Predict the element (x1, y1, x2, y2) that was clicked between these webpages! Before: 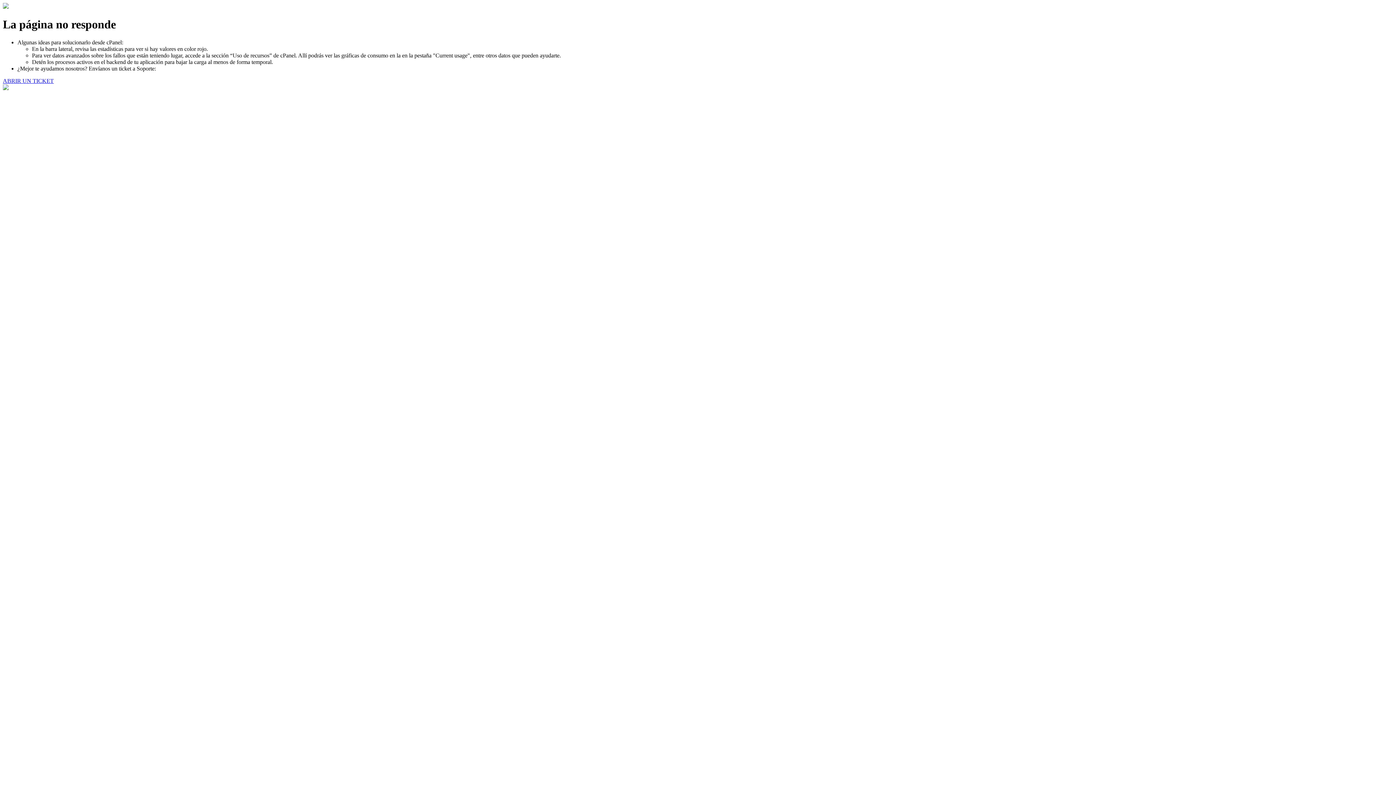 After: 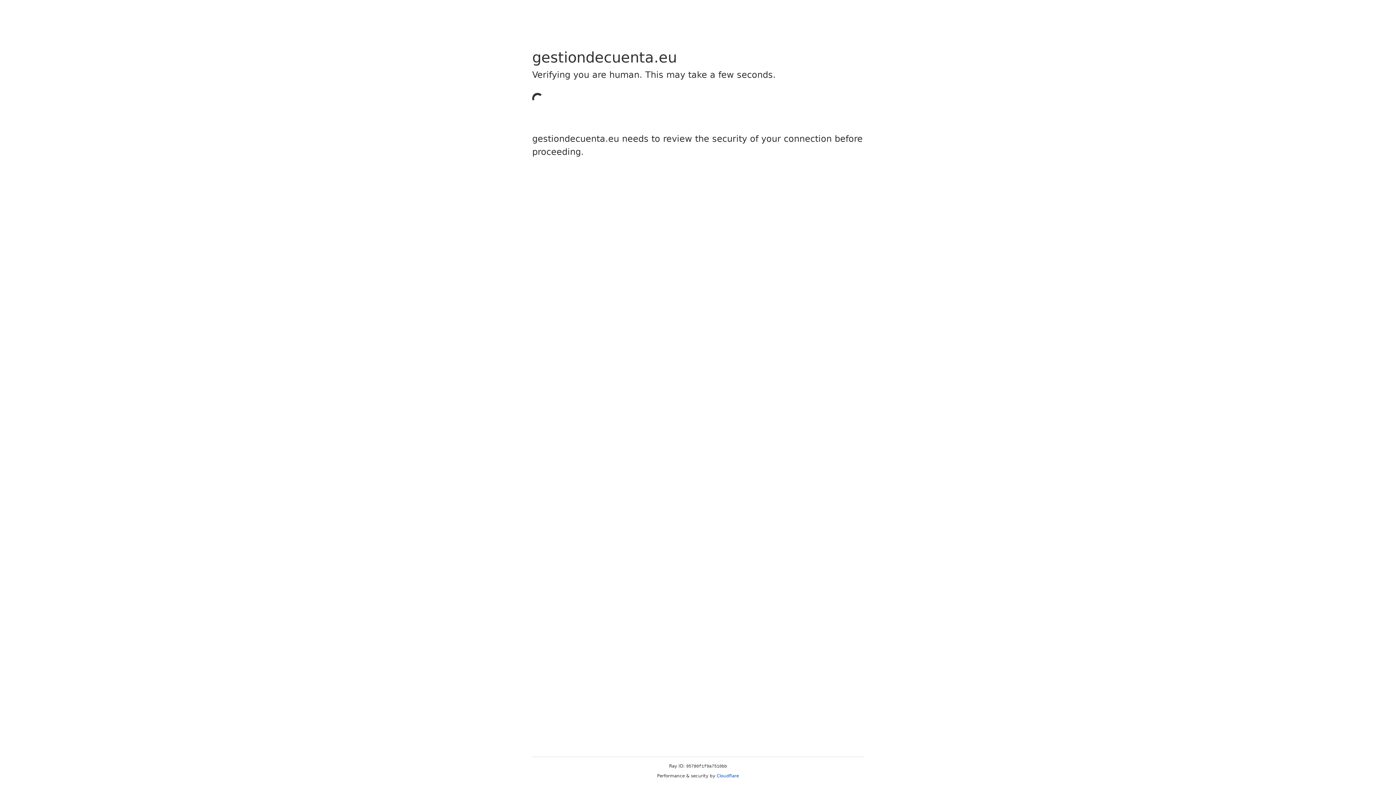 Action: bbox: (2, 77, 53, 83) label: ABRIR UN TICKET